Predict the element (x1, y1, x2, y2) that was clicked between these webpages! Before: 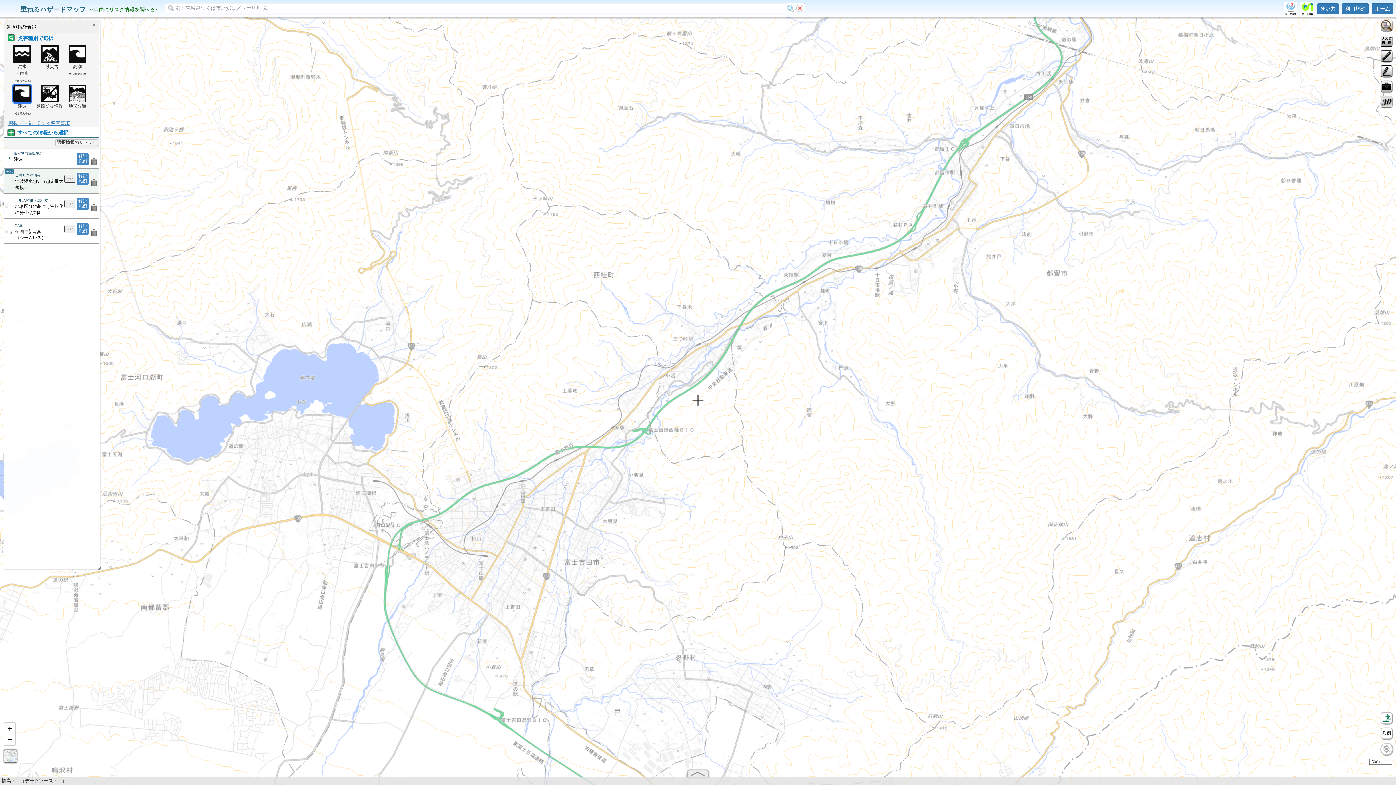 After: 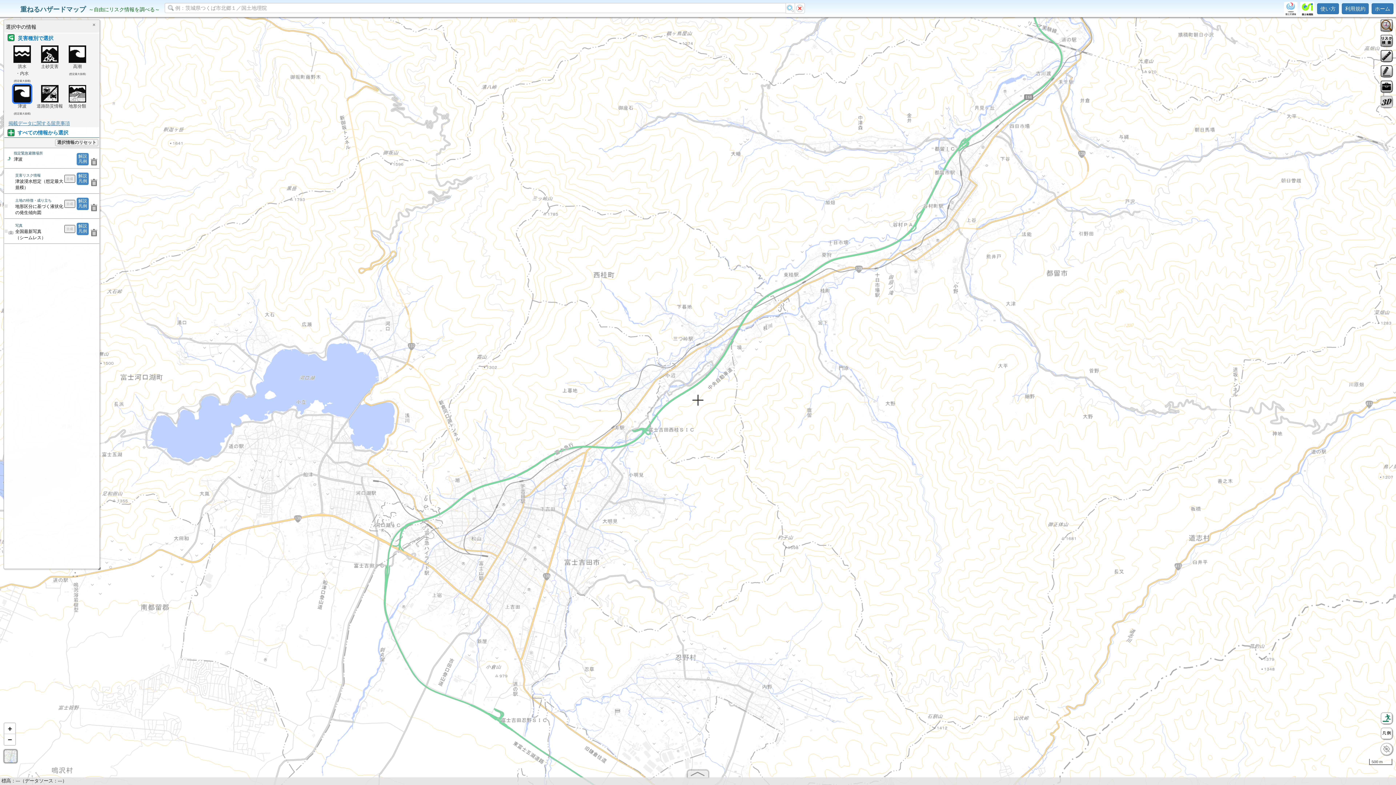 Action: bbox: (6, 173, 98, 190) label: 表示
災害リスク情報
津波浸水想定（想定最大規模）